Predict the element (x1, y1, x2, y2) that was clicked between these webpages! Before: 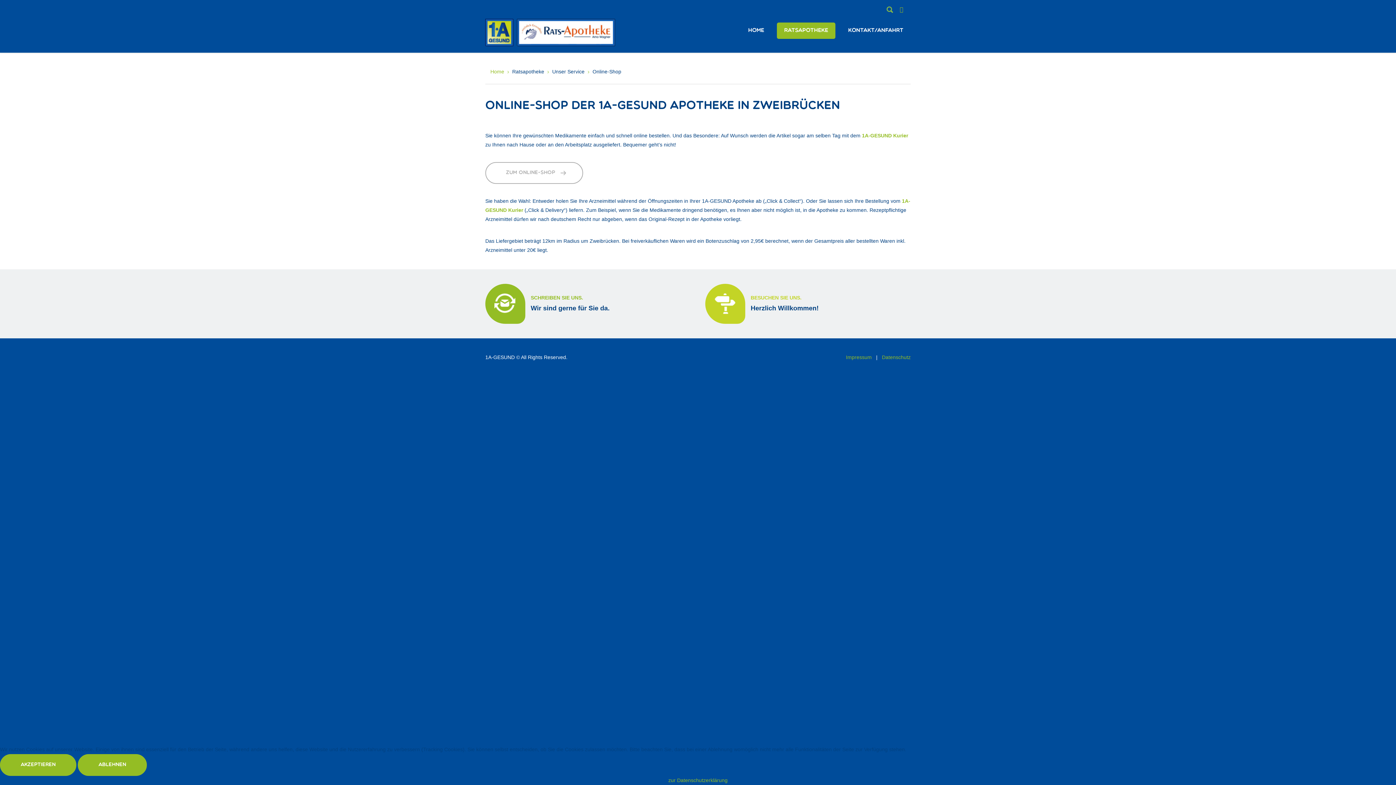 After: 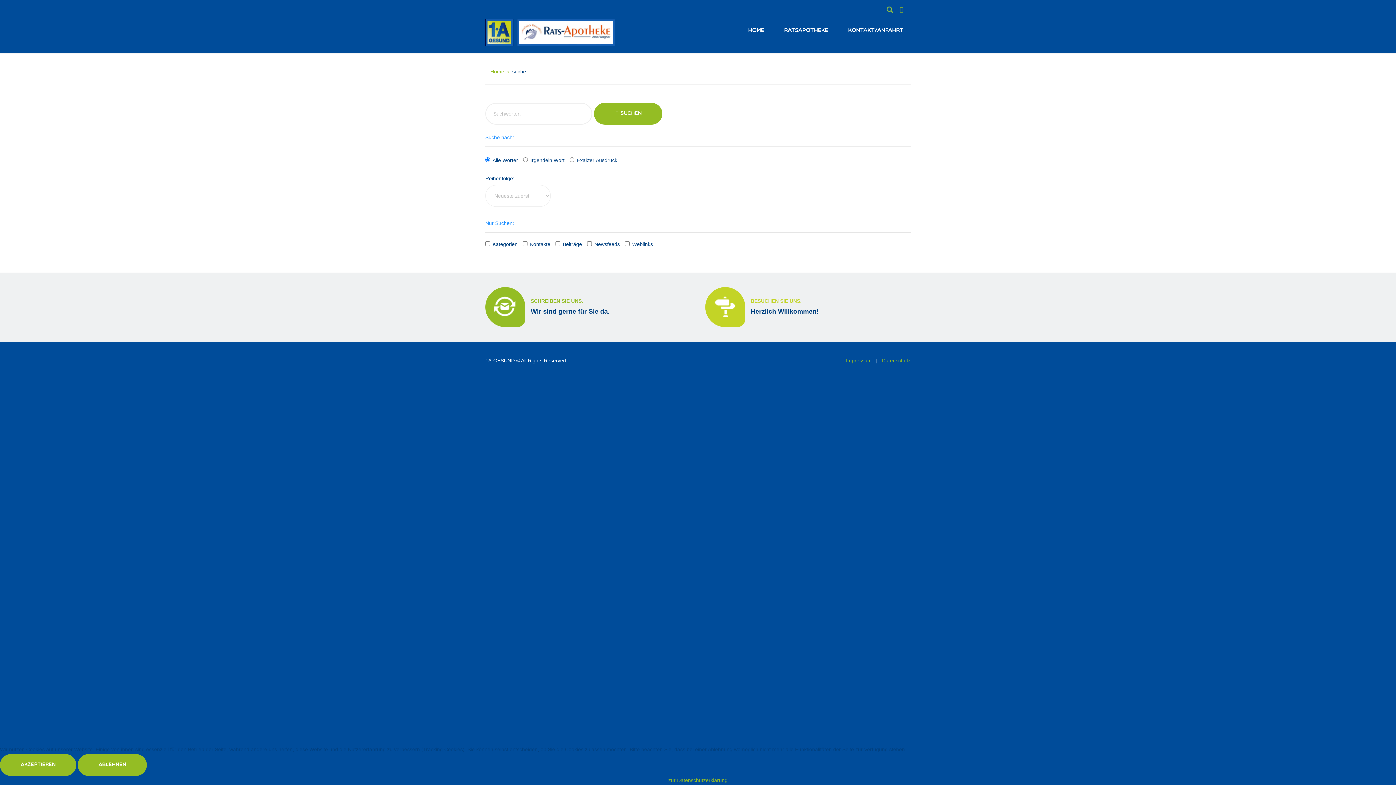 Action: label: Suchen bbox: (885, 6, 894, 13)